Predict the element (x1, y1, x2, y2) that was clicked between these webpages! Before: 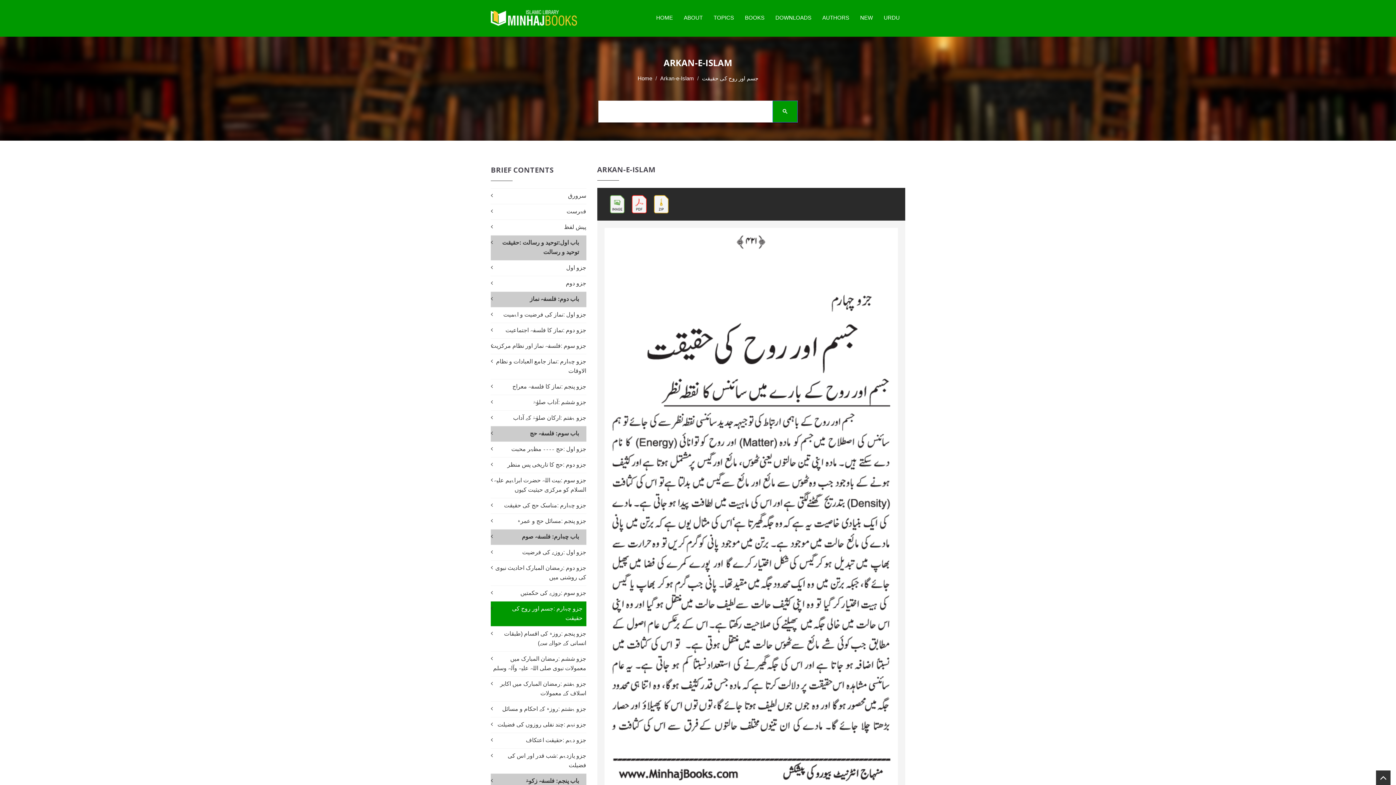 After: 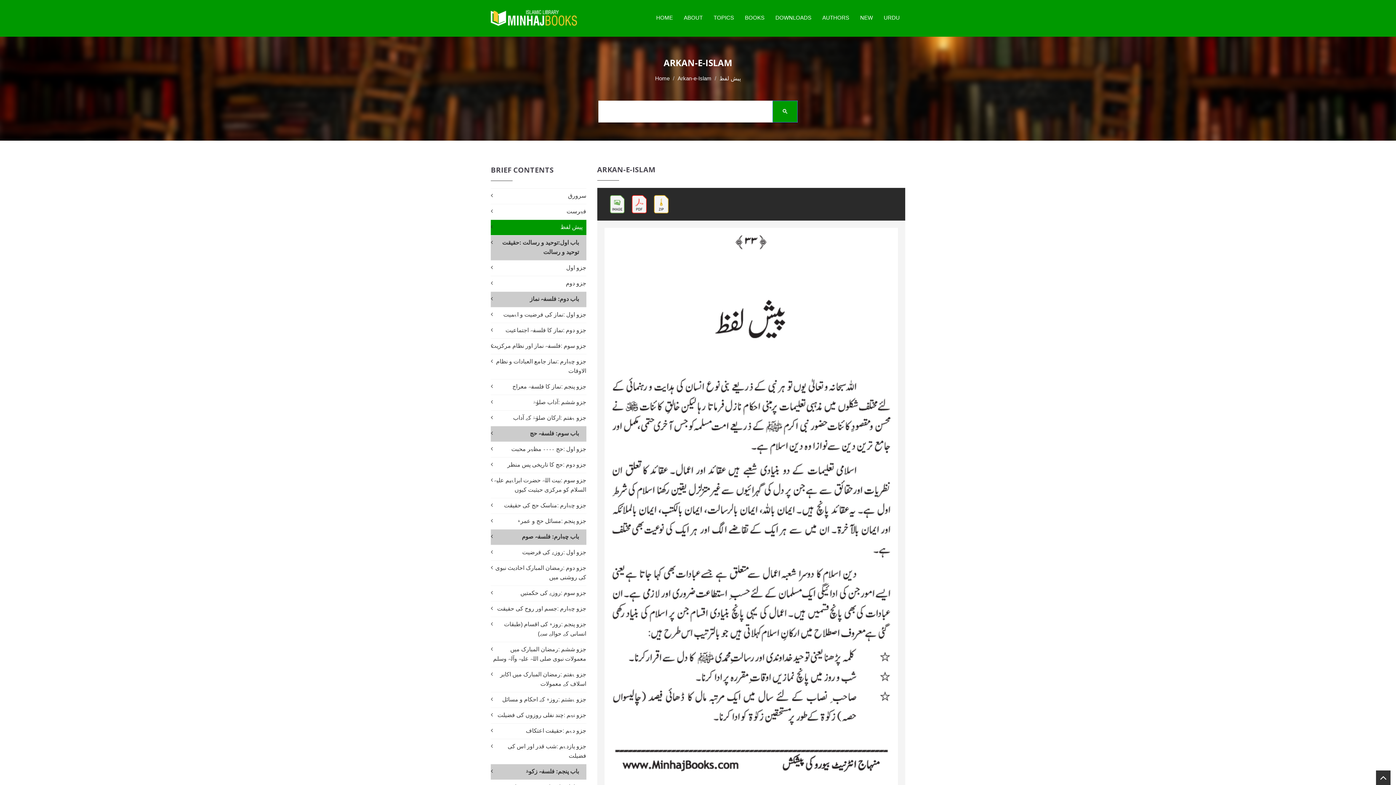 Action: label: پیش لفظ bbox: (490, 220, 586, 235)